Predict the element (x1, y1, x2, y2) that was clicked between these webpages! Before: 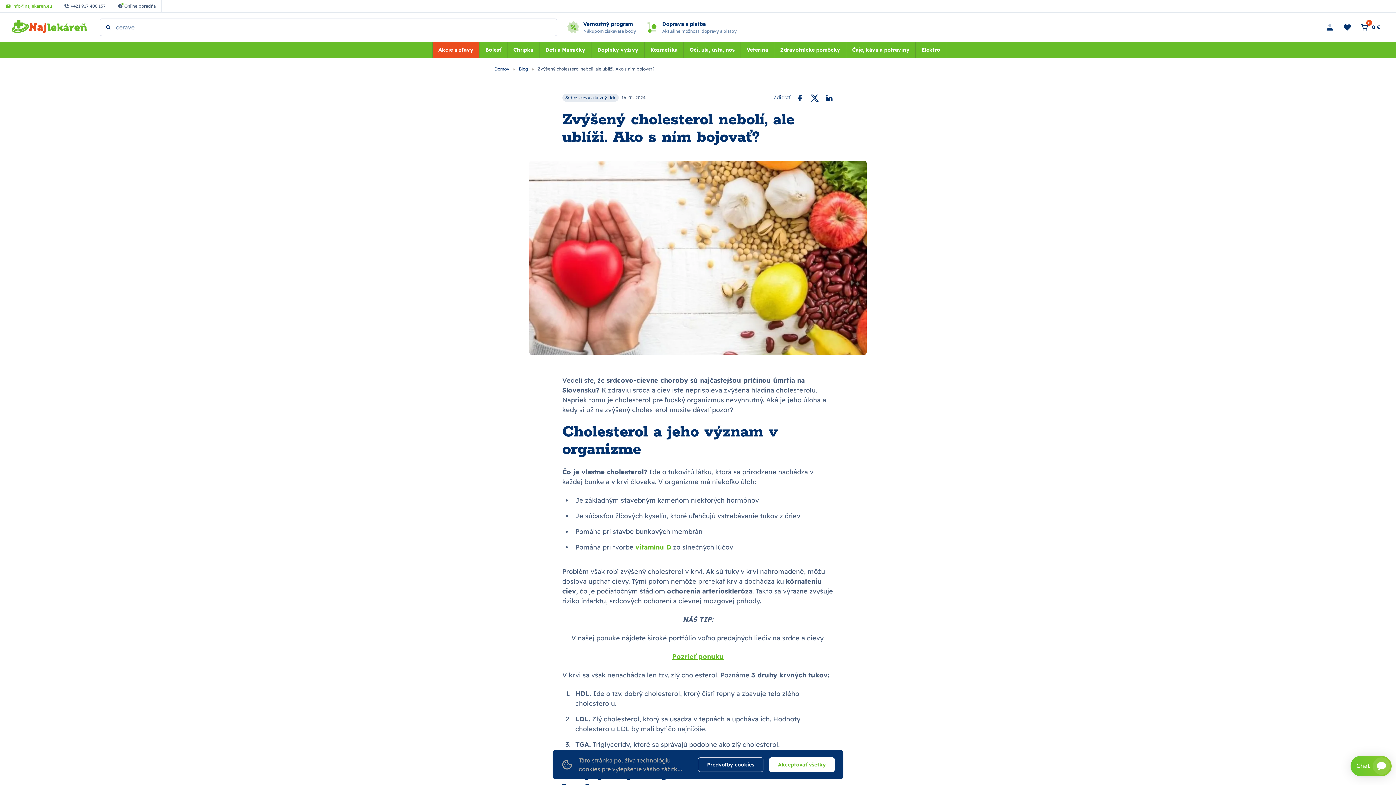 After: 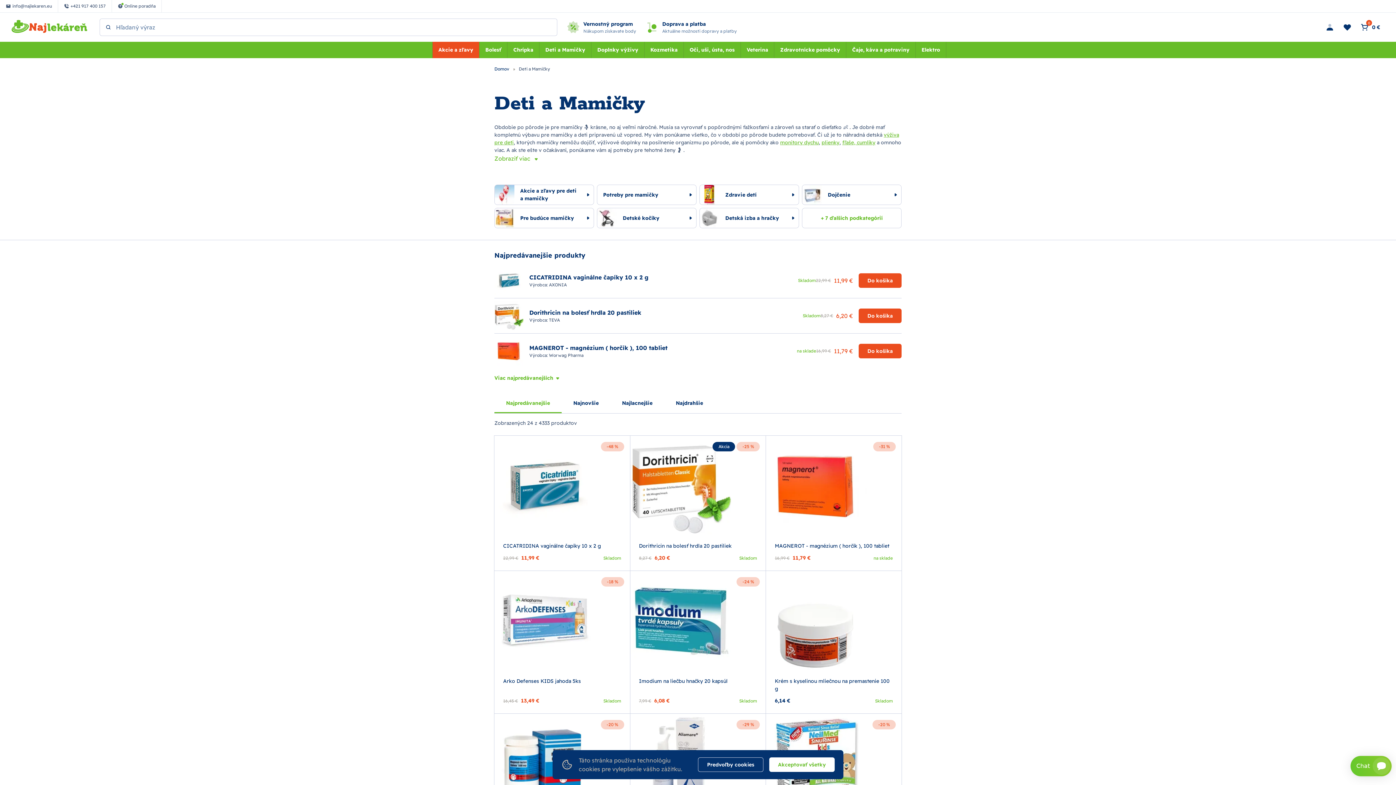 Action: bbox: (539, 41, 591, 58) label: Deti a Mamičky